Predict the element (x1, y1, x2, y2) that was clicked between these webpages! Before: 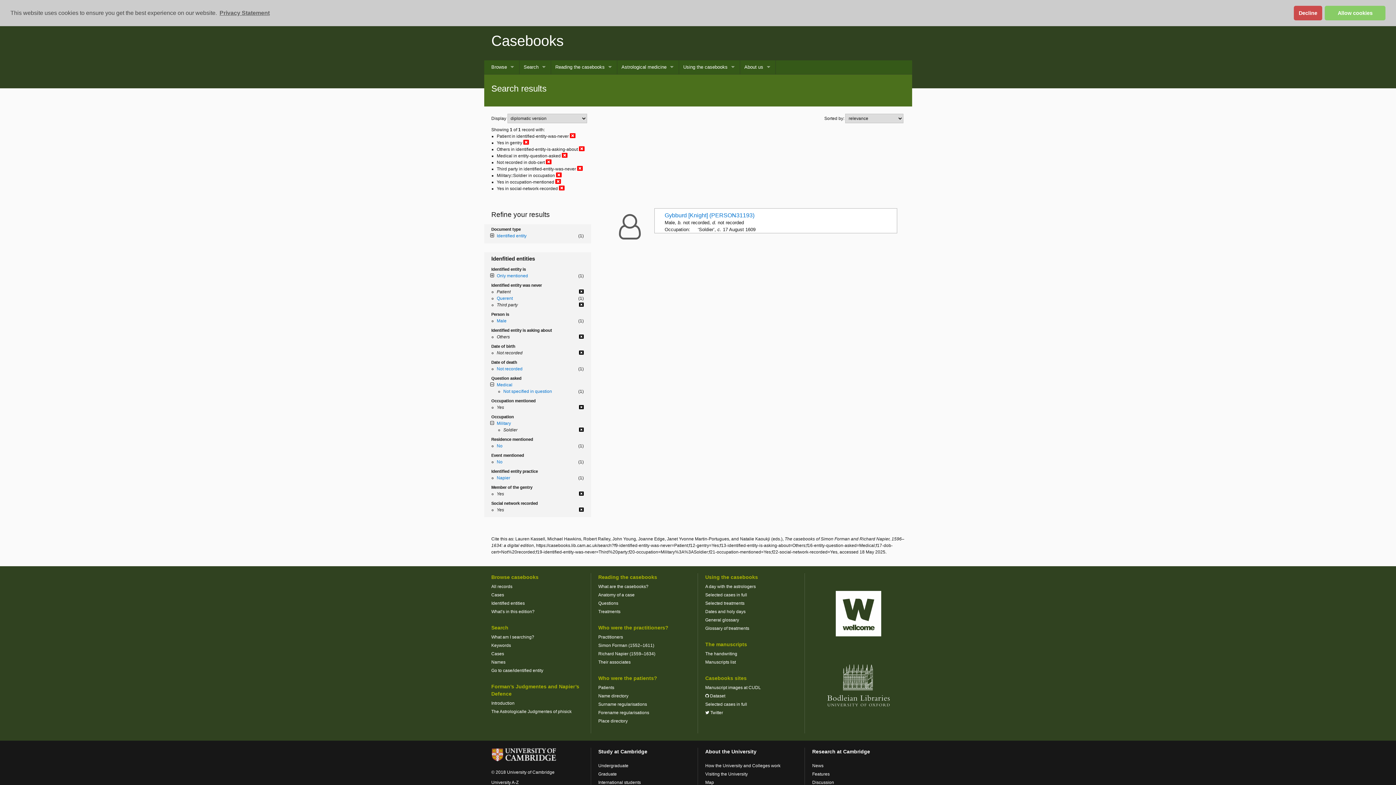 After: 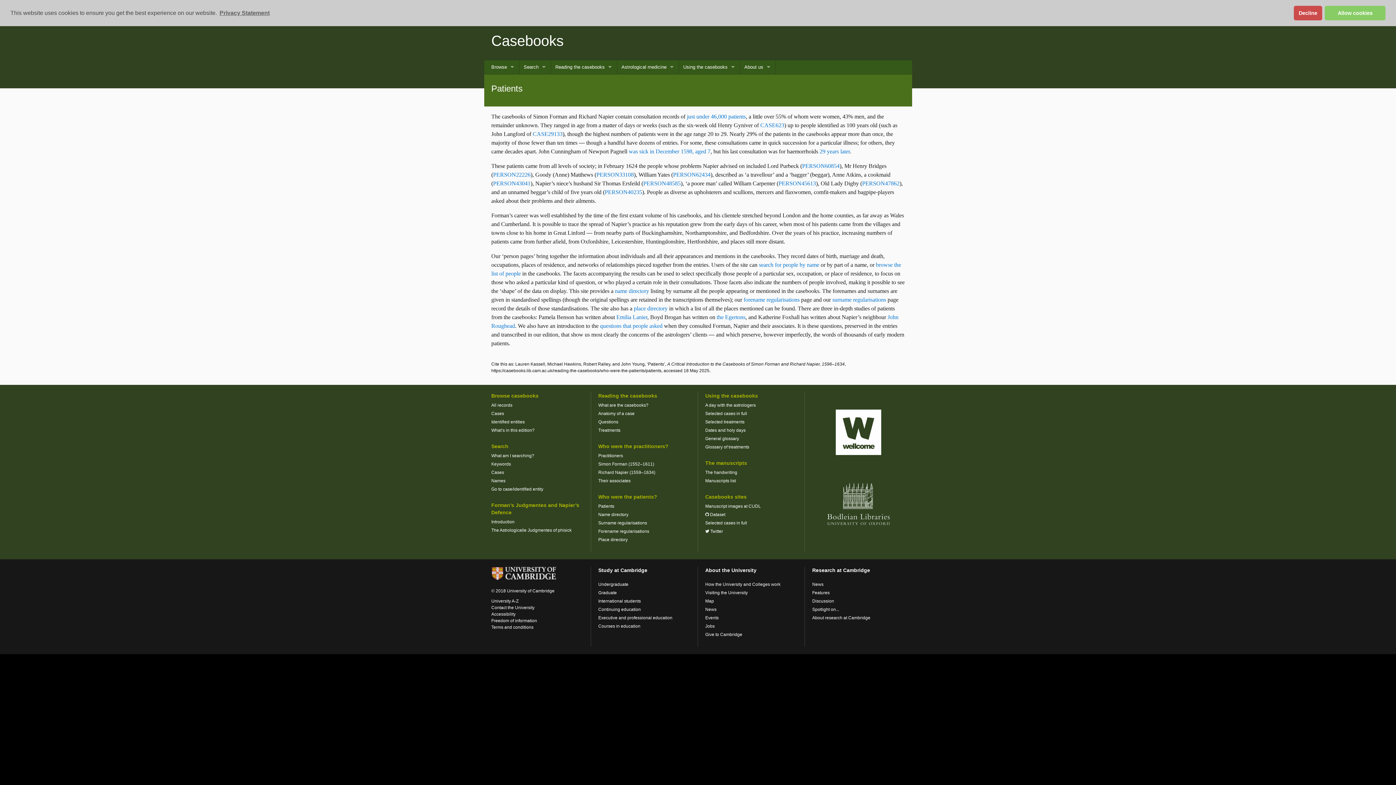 Action: bbox: (598, 685, 614, 690) label: Patients